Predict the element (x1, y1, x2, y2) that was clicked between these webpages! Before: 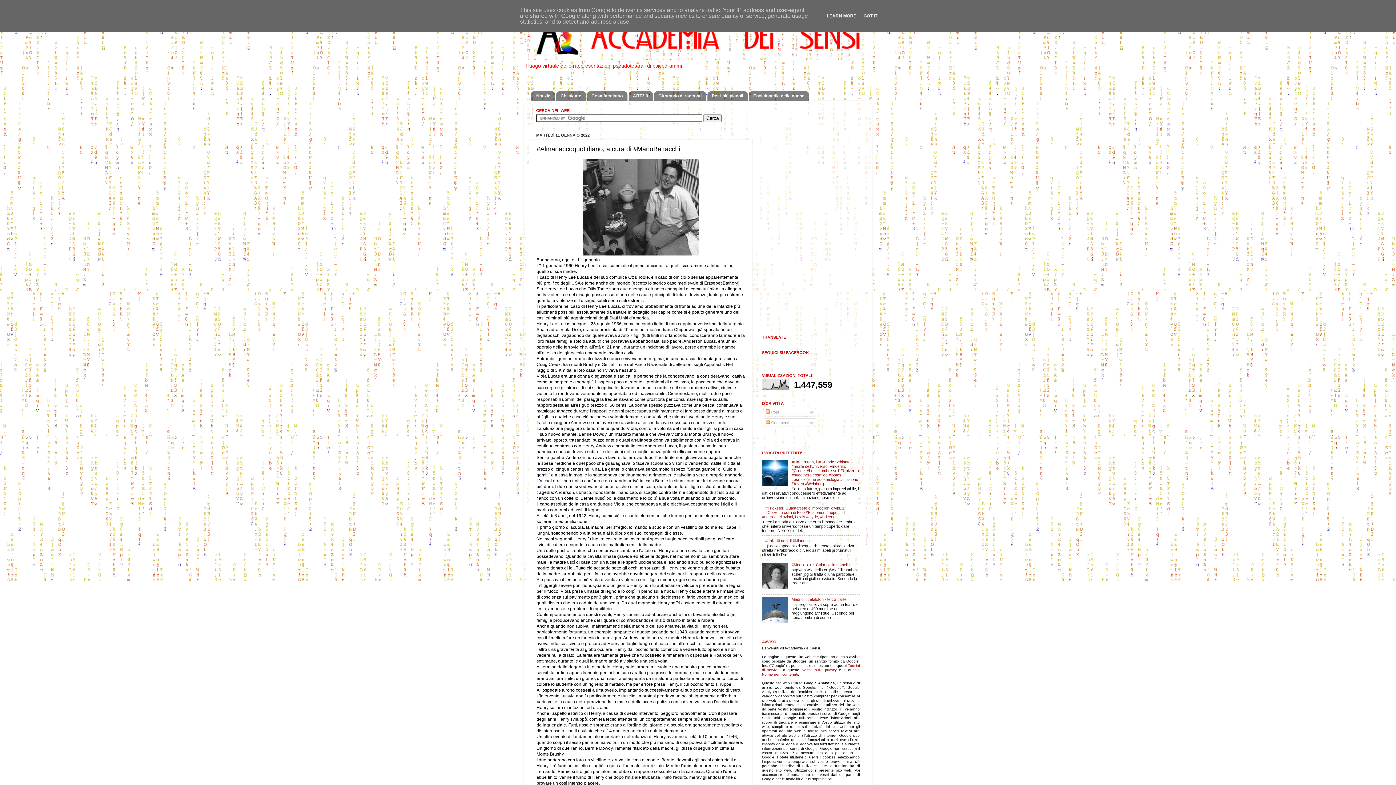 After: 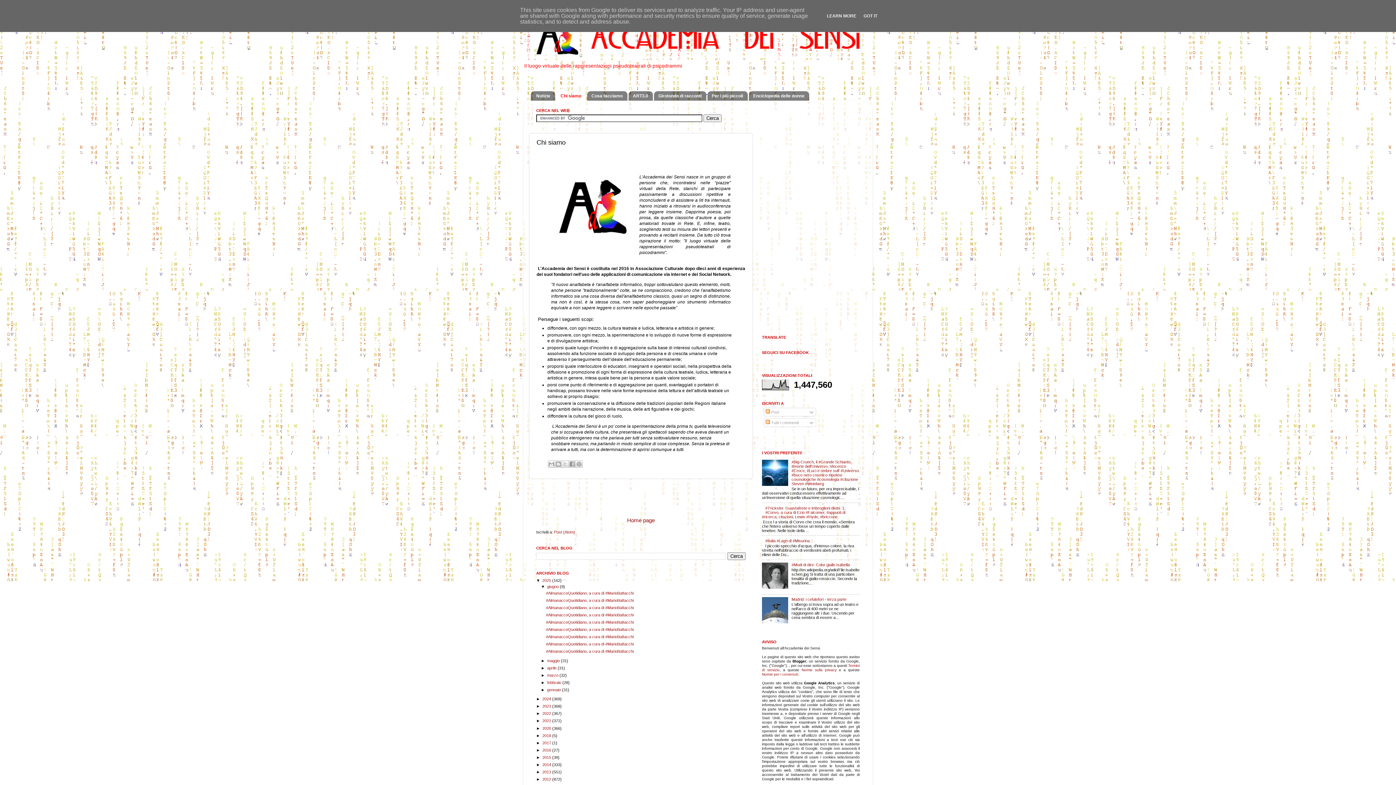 Action: bbox: (556, 91, 586, 100) label: Chi siamo